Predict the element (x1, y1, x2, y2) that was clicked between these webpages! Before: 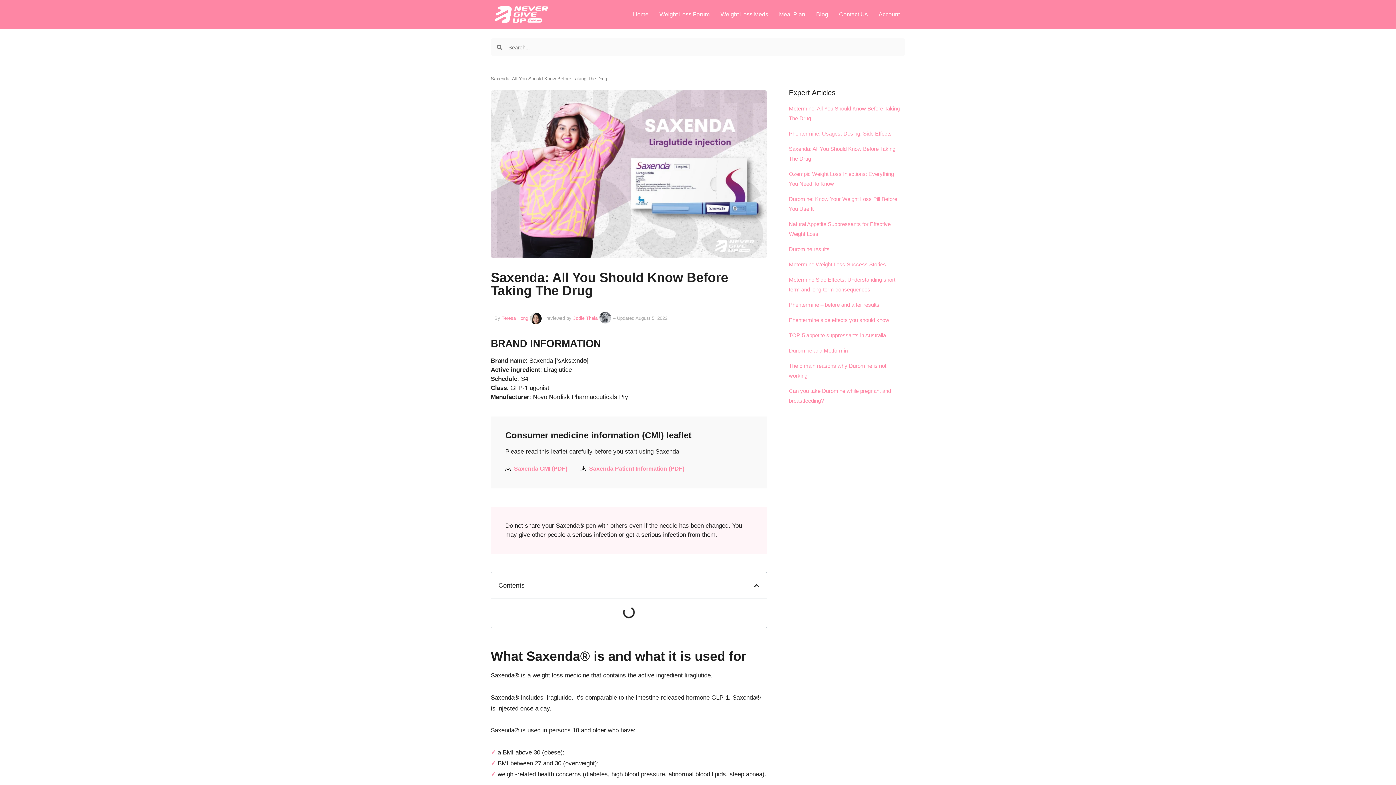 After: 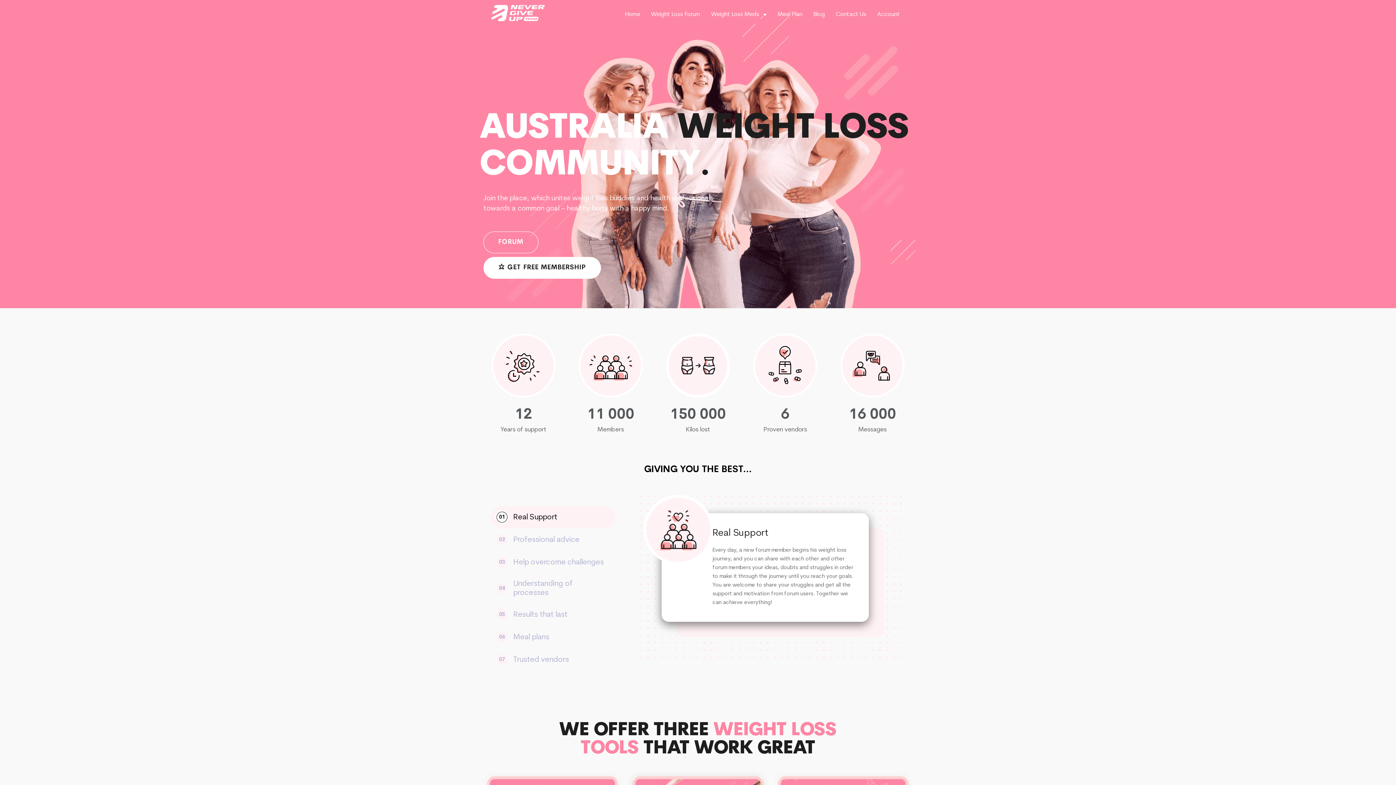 Action: bbox: (494, 6, 549, 22)